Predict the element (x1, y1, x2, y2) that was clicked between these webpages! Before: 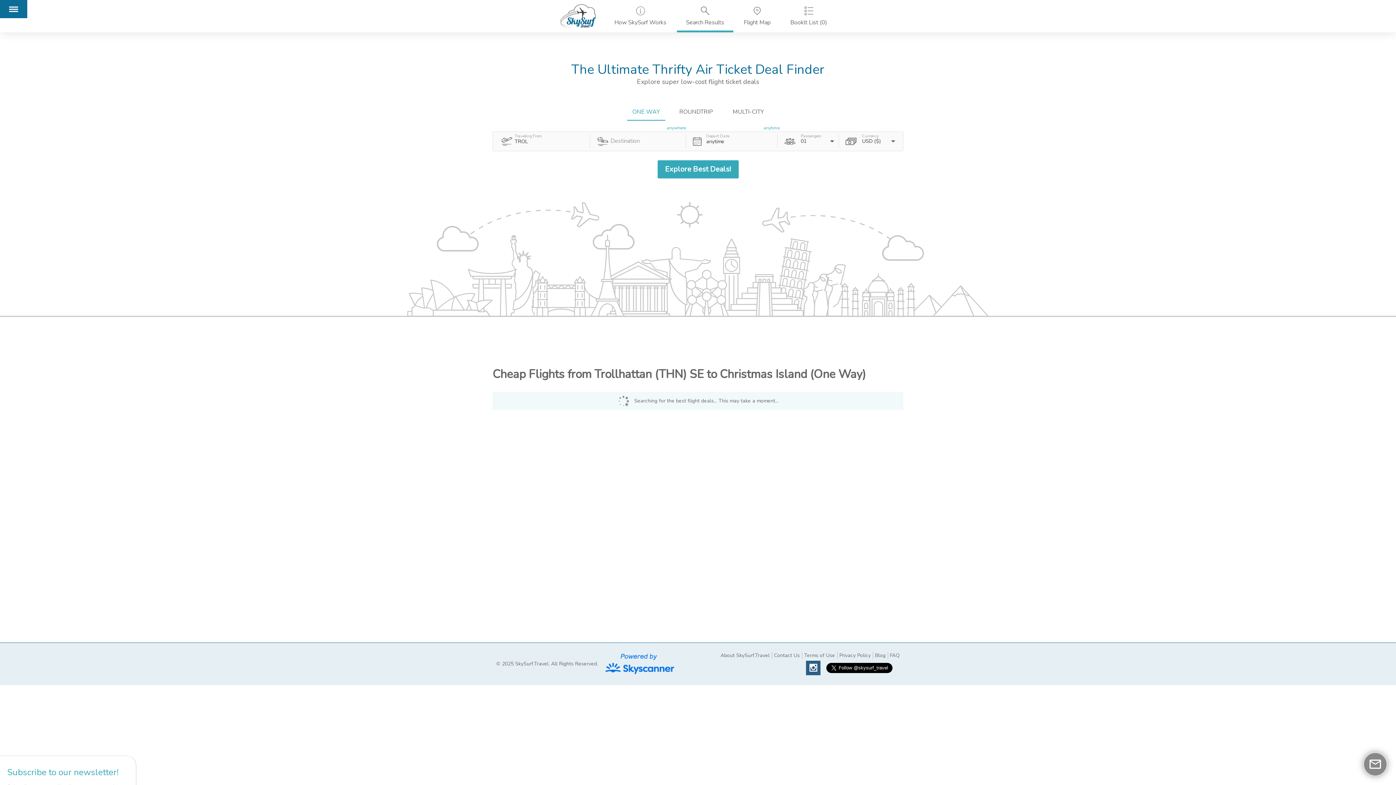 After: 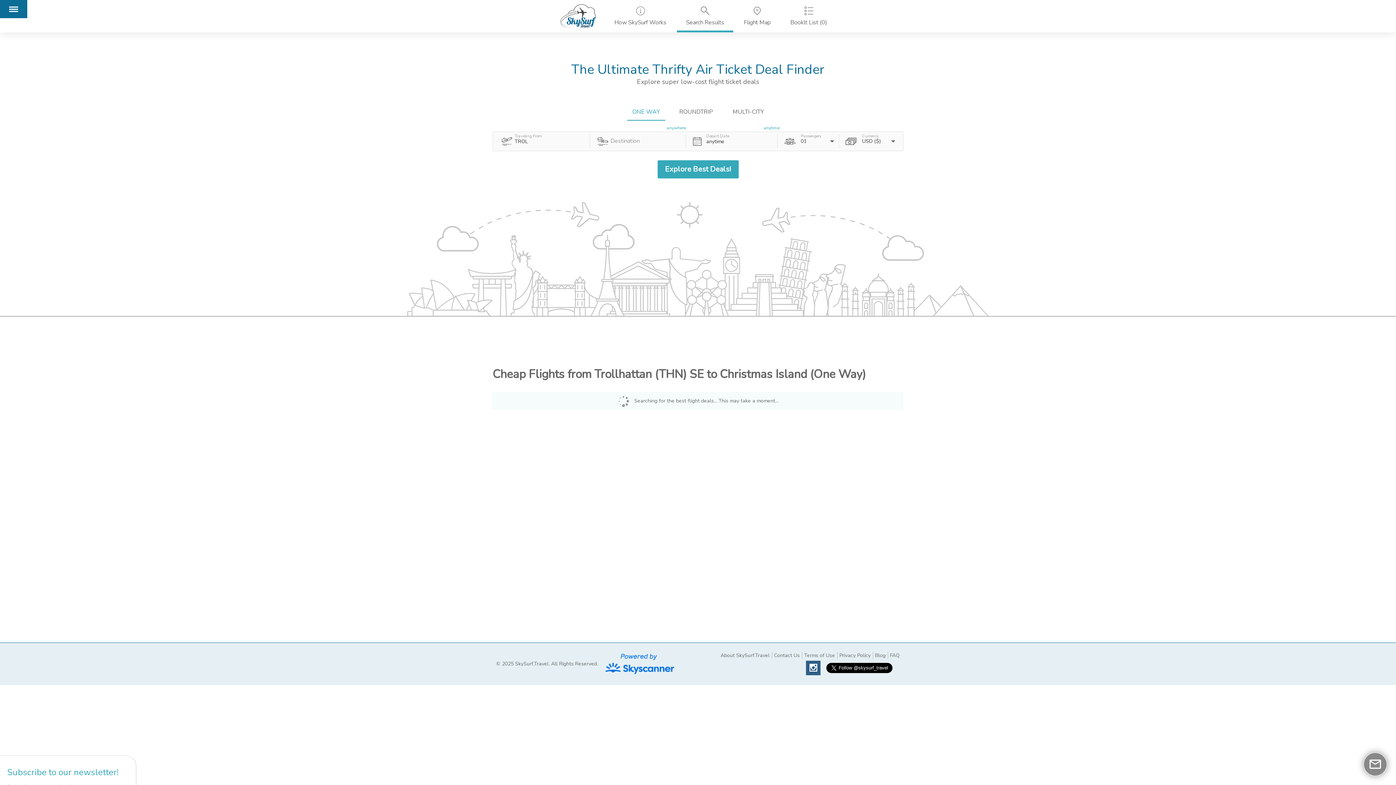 Action: label: Search Results bbox: (677, 0, 733, 32)